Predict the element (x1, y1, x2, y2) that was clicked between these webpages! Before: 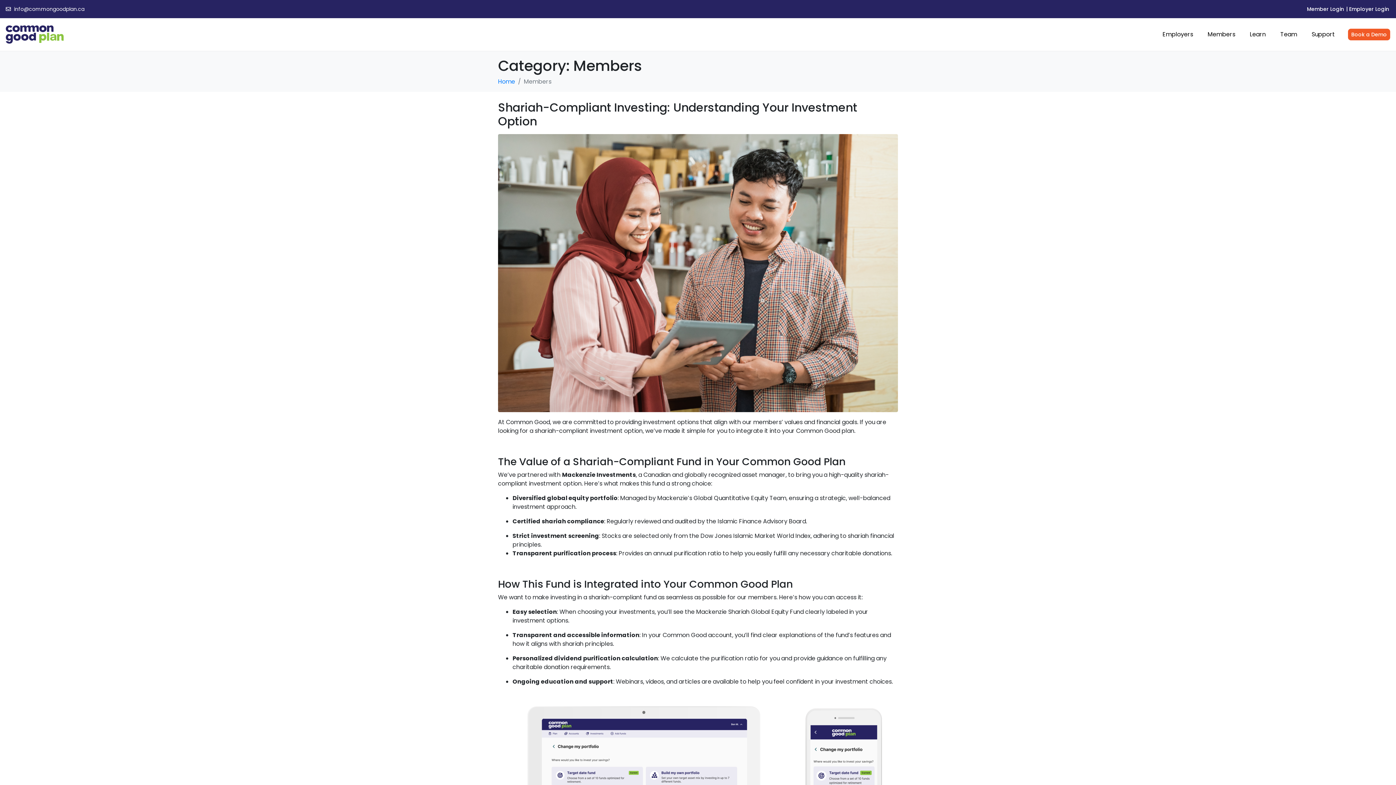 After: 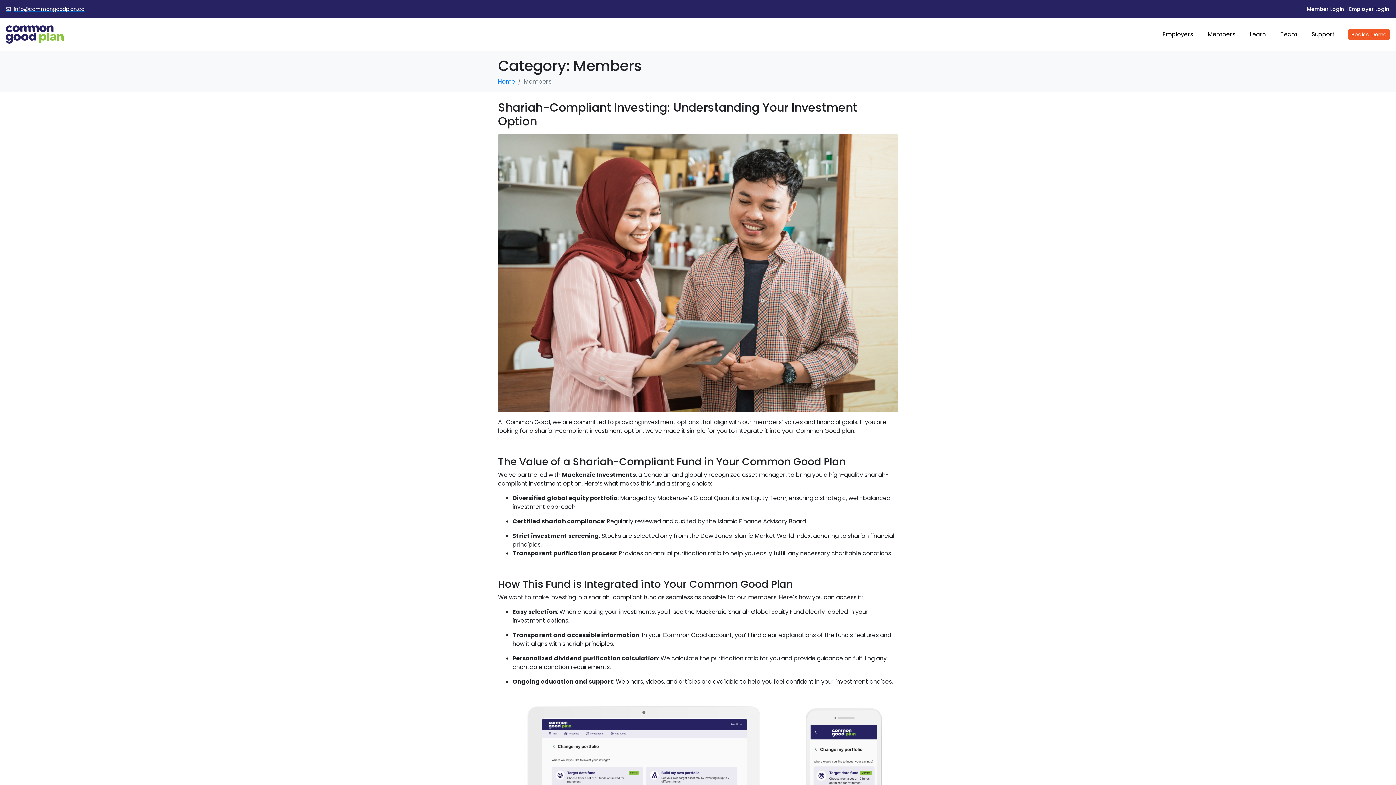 Action: label: info@commongoodplan.ca bbox: (5, 5, 84, 12)